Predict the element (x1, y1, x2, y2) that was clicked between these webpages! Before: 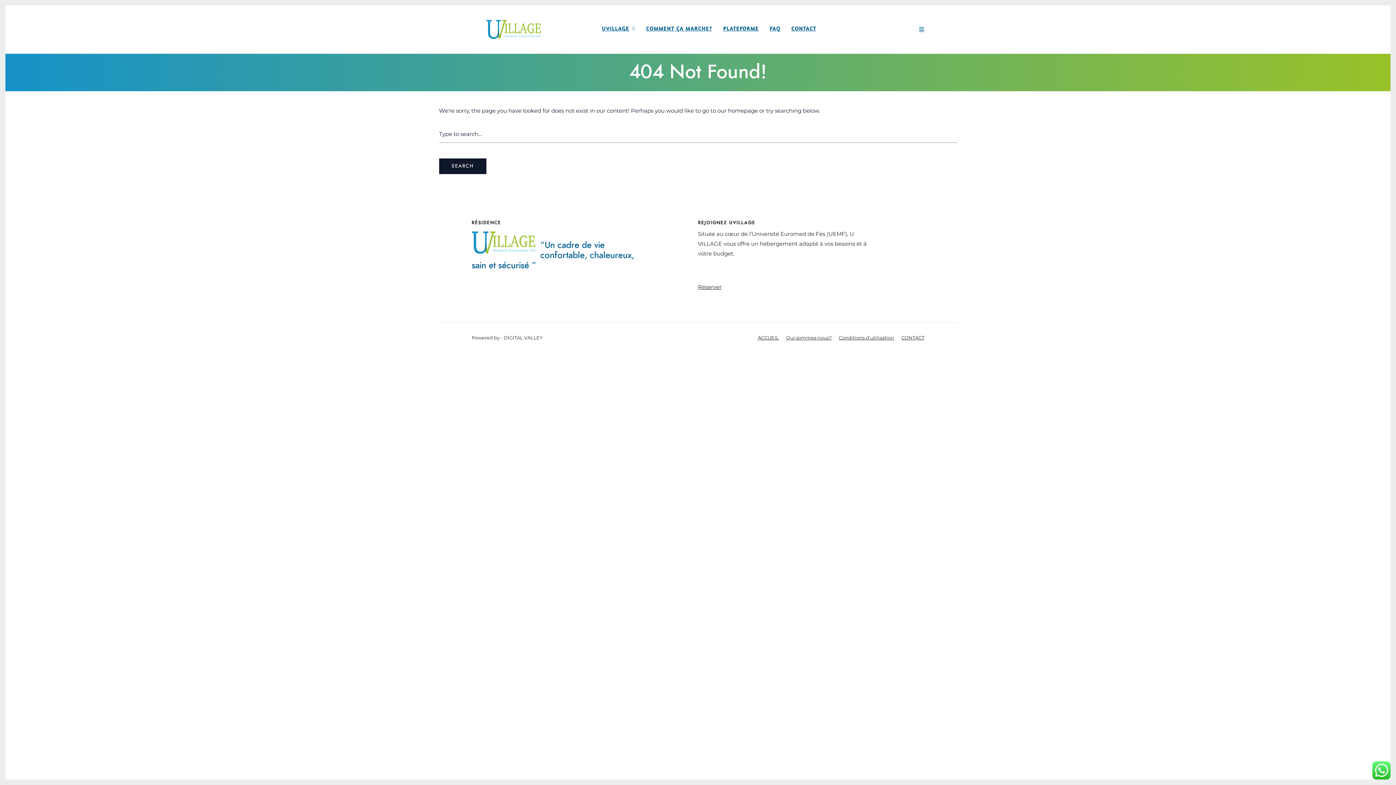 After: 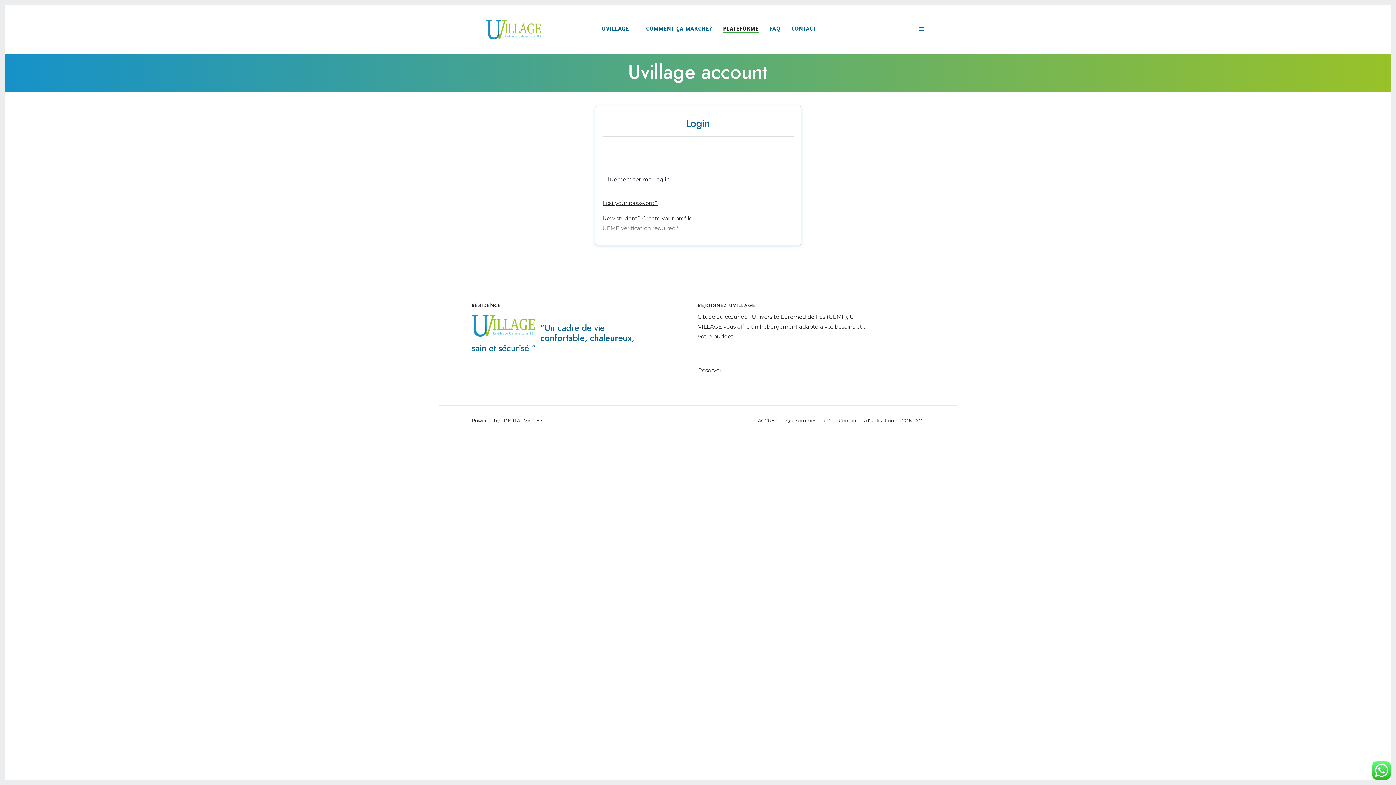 Action: label: PLATEFORME bbox: (723, 23, 759, 33)